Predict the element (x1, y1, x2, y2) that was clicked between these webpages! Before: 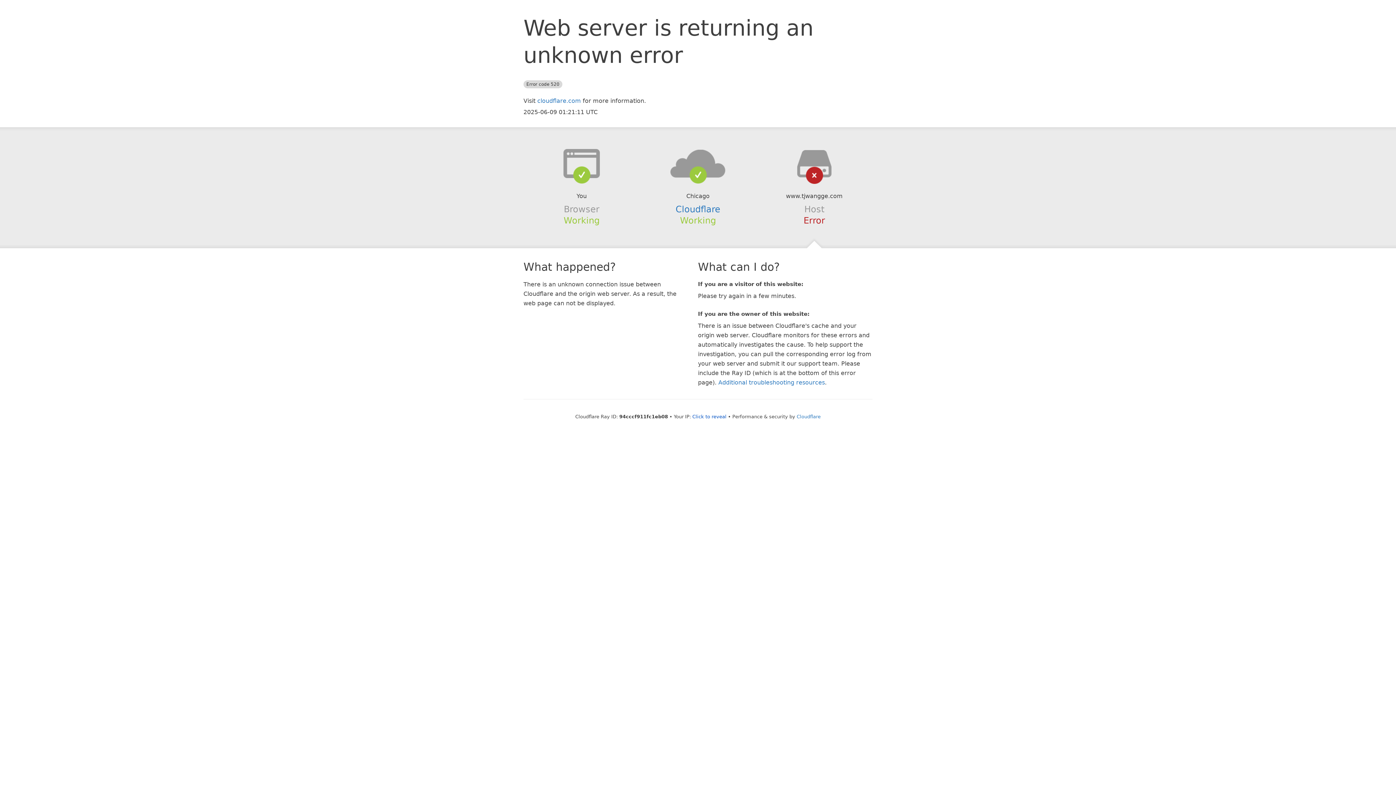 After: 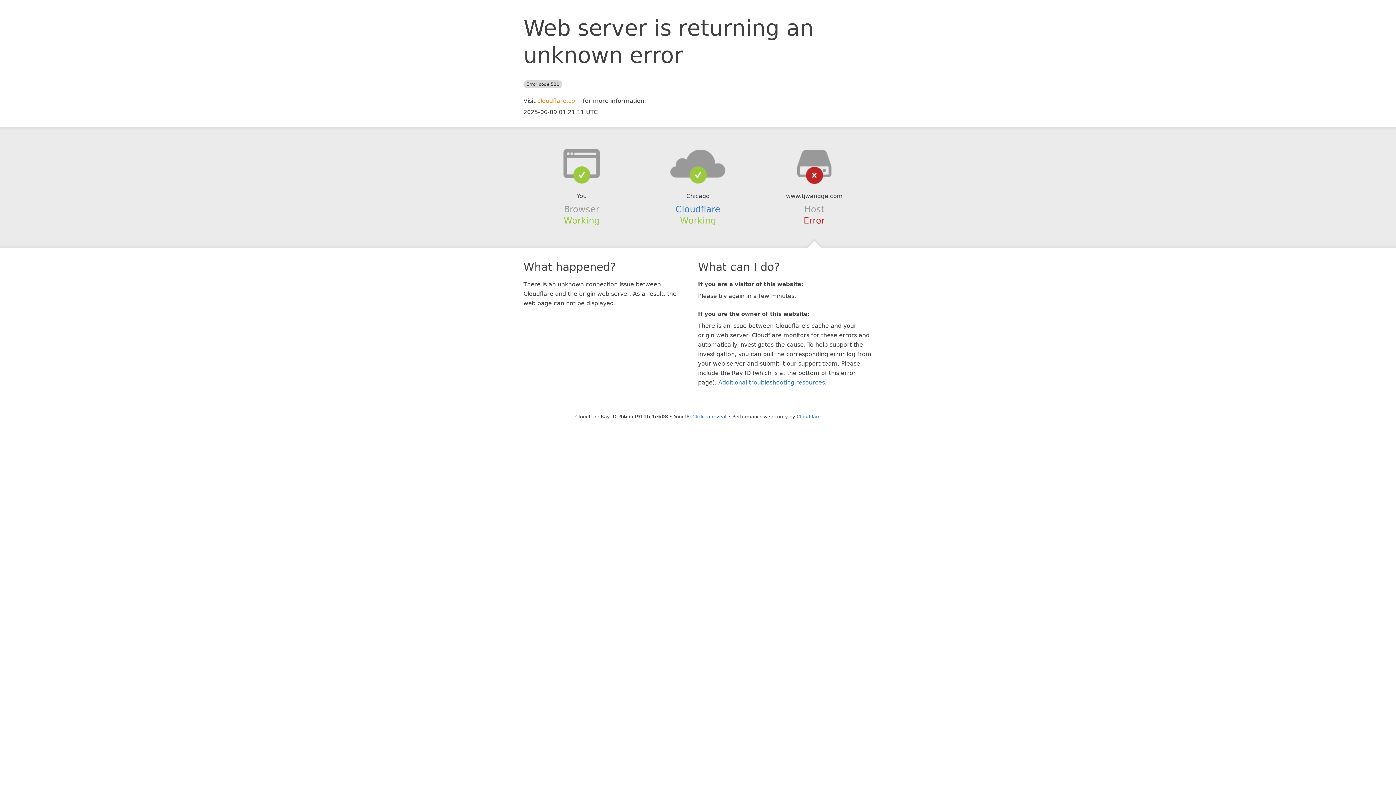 Action: label: cloudflare.com bbox: (537, 97, 581, 104)